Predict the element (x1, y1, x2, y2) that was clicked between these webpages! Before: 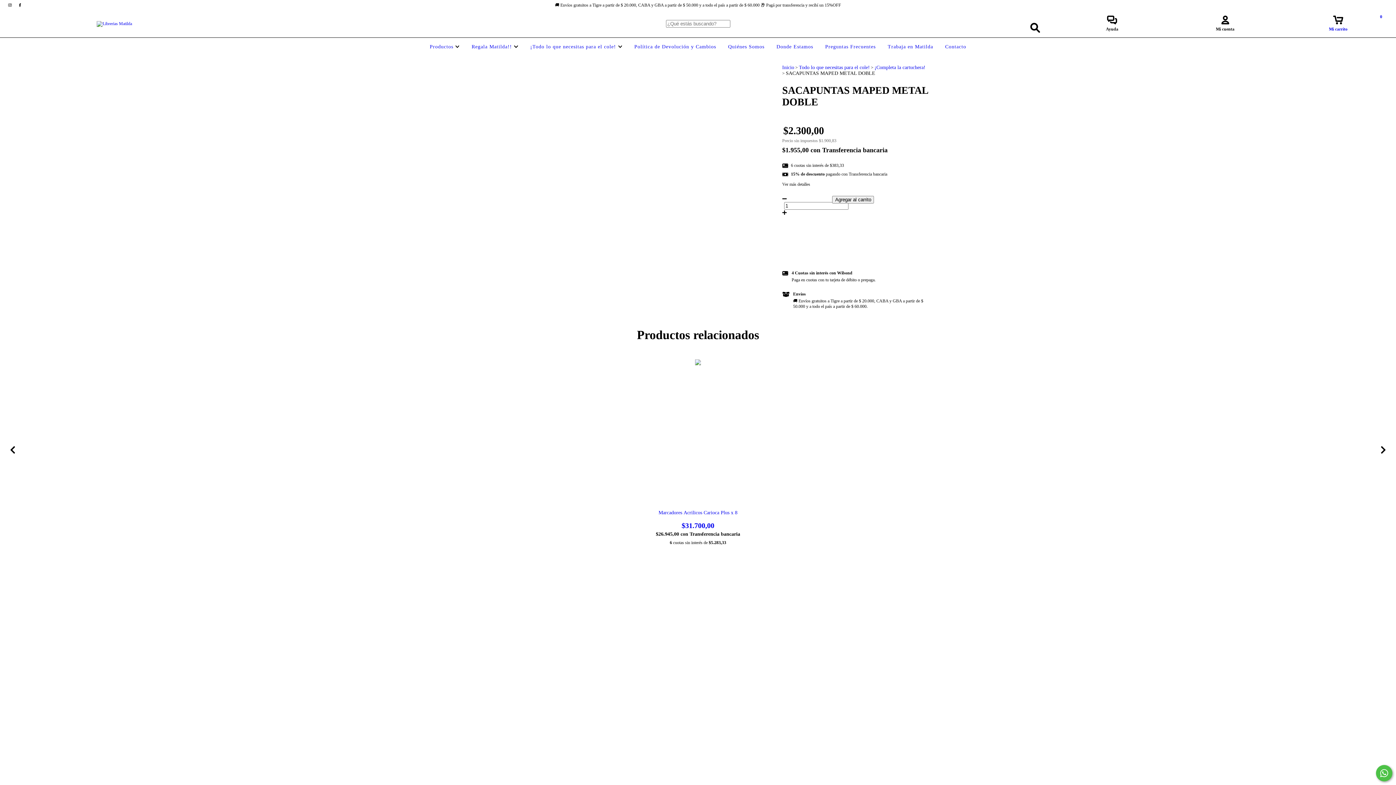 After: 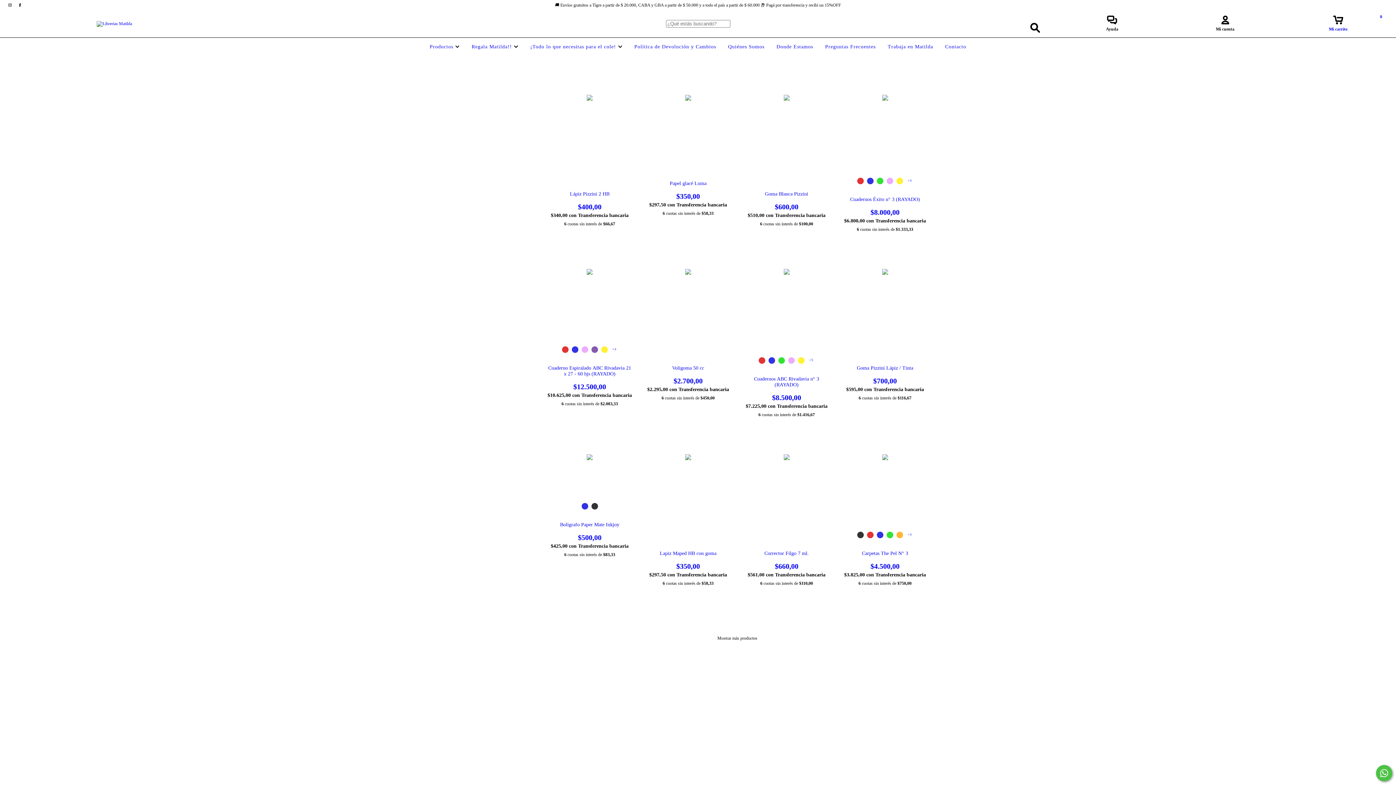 Action: bbox: (528, 44, 624, 49) label: ¡Todo lo que necesitas para el cole! 